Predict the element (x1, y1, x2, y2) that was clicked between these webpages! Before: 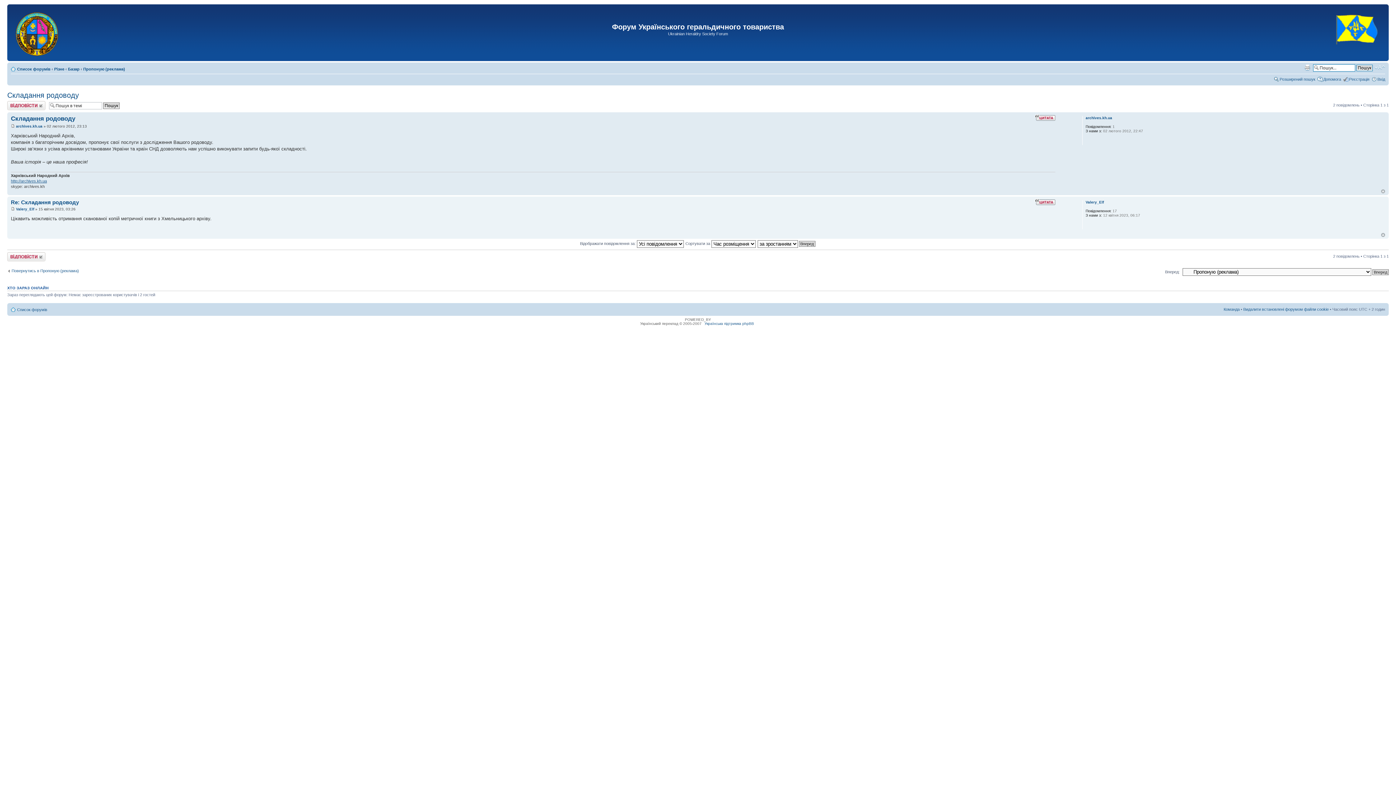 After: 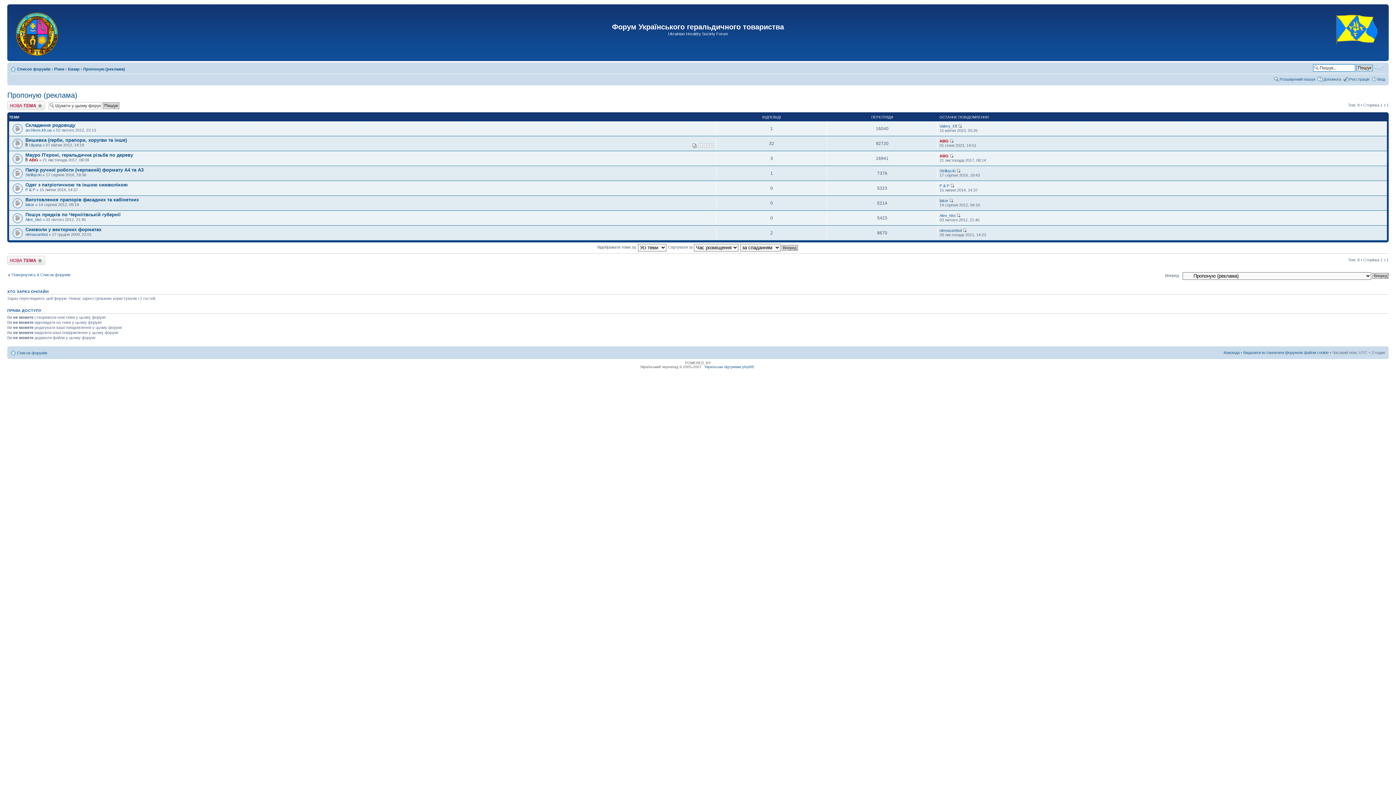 Action: label: Повернутись в Пропоную (реклама) bbox: (7, 268, 78, 273)